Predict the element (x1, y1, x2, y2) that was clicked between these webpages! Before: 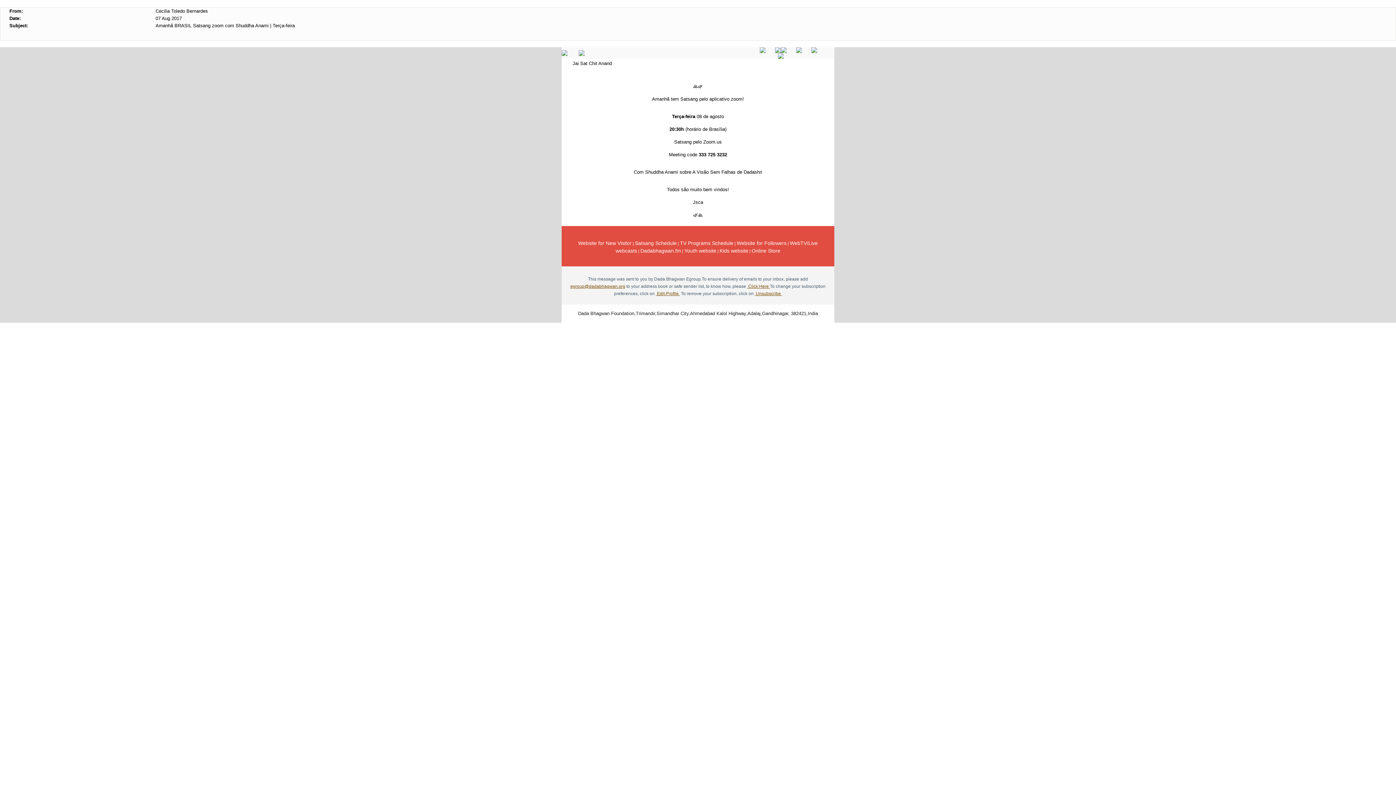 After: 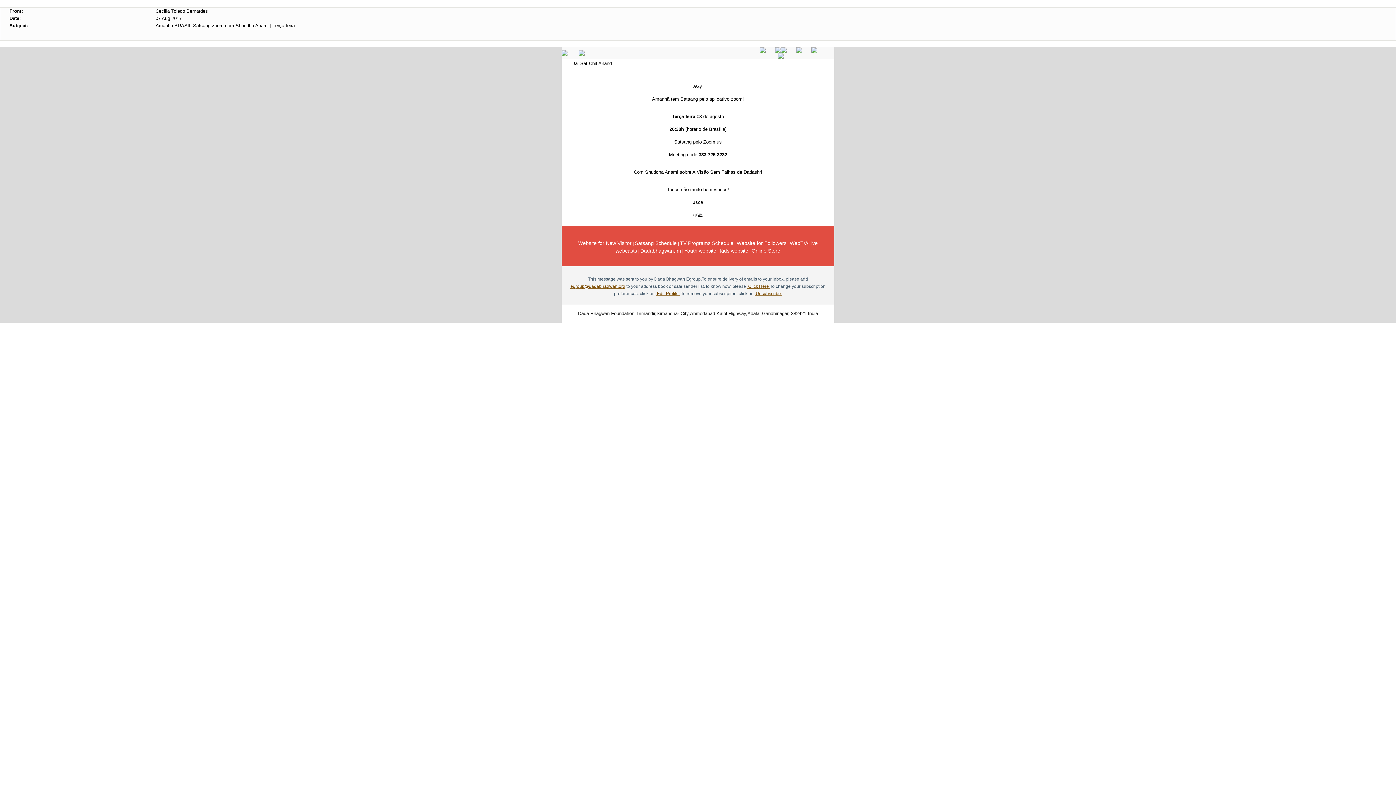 Action: label: Dadabhagwan.fm bbox: (640, 248, 681, 253)